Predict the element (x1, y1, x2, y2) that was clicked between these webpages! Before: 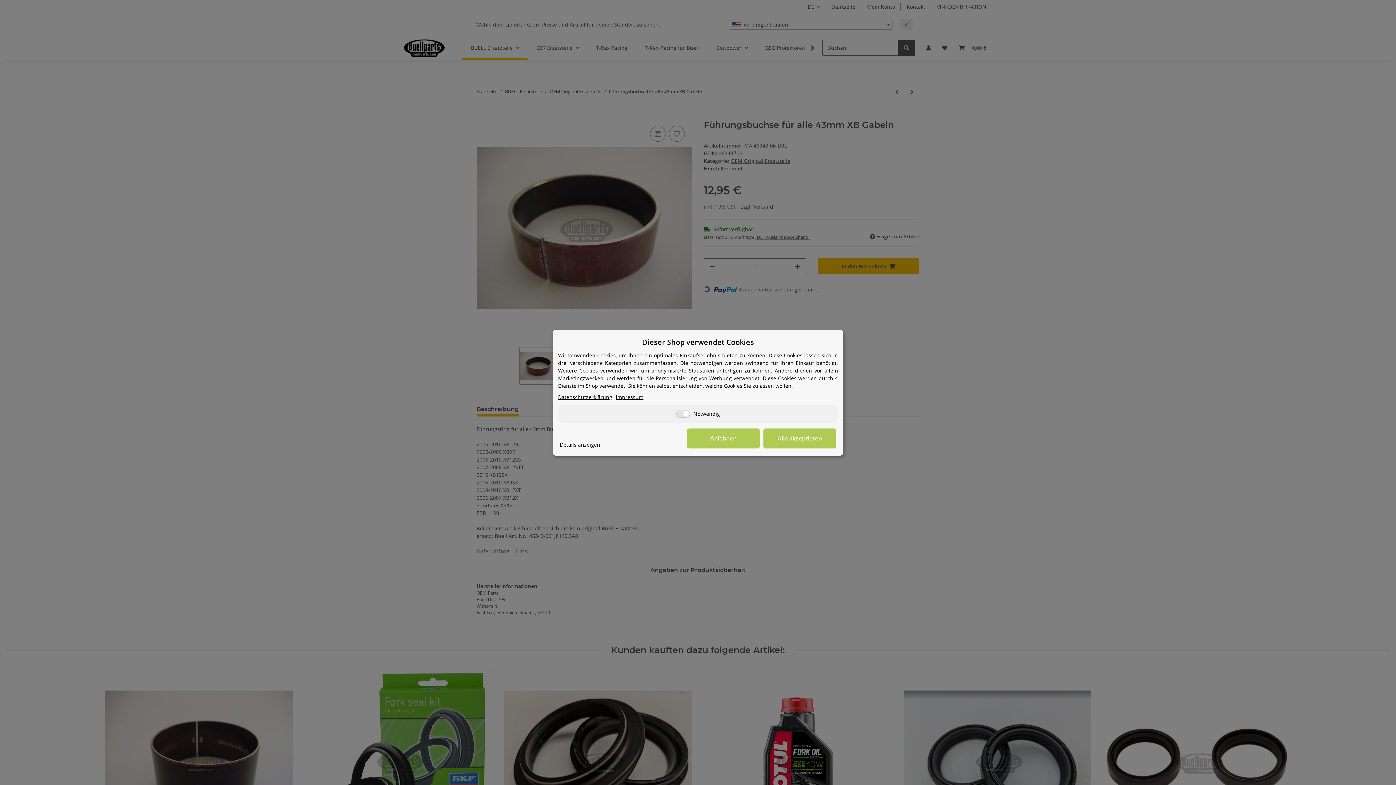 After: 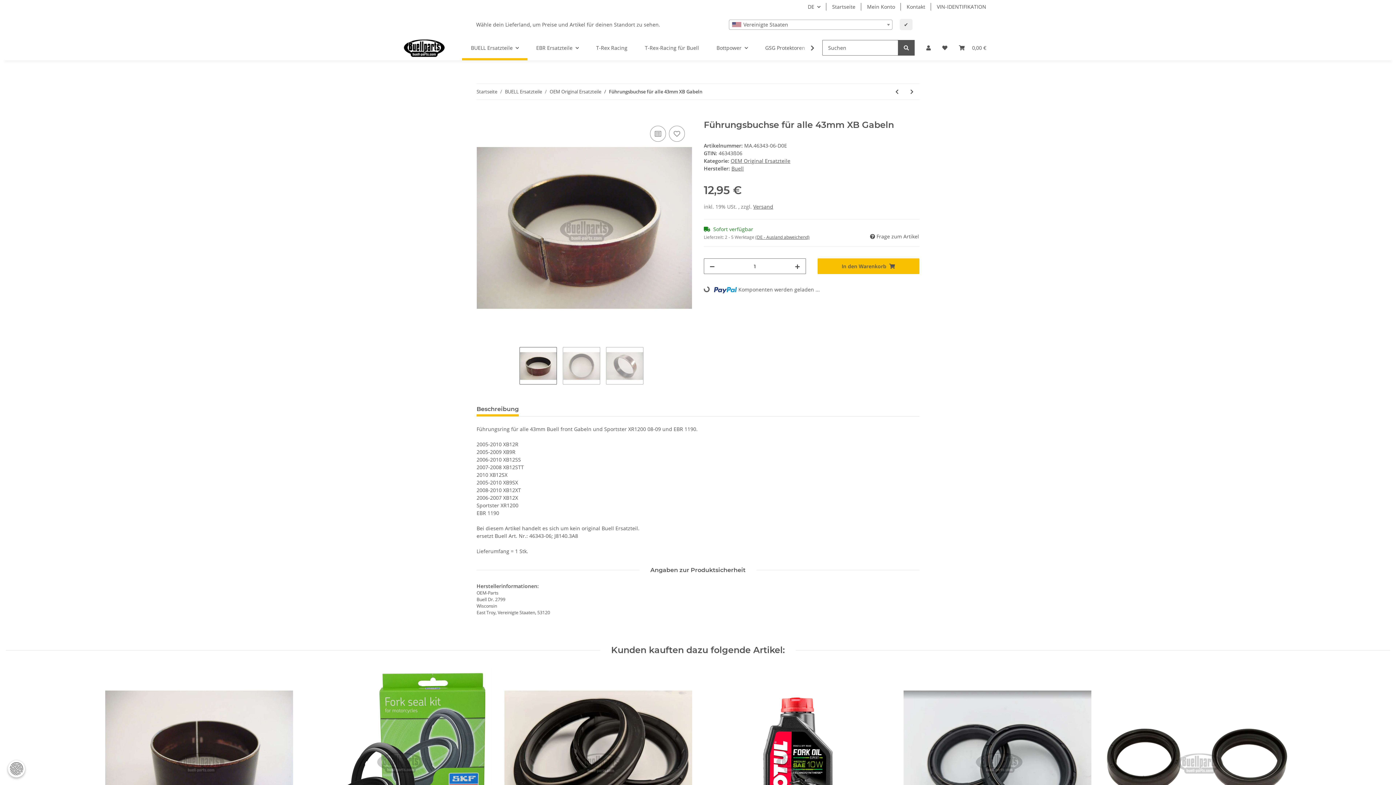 Action: bbox: (687, 428, 760, 448) label: Ablehnen